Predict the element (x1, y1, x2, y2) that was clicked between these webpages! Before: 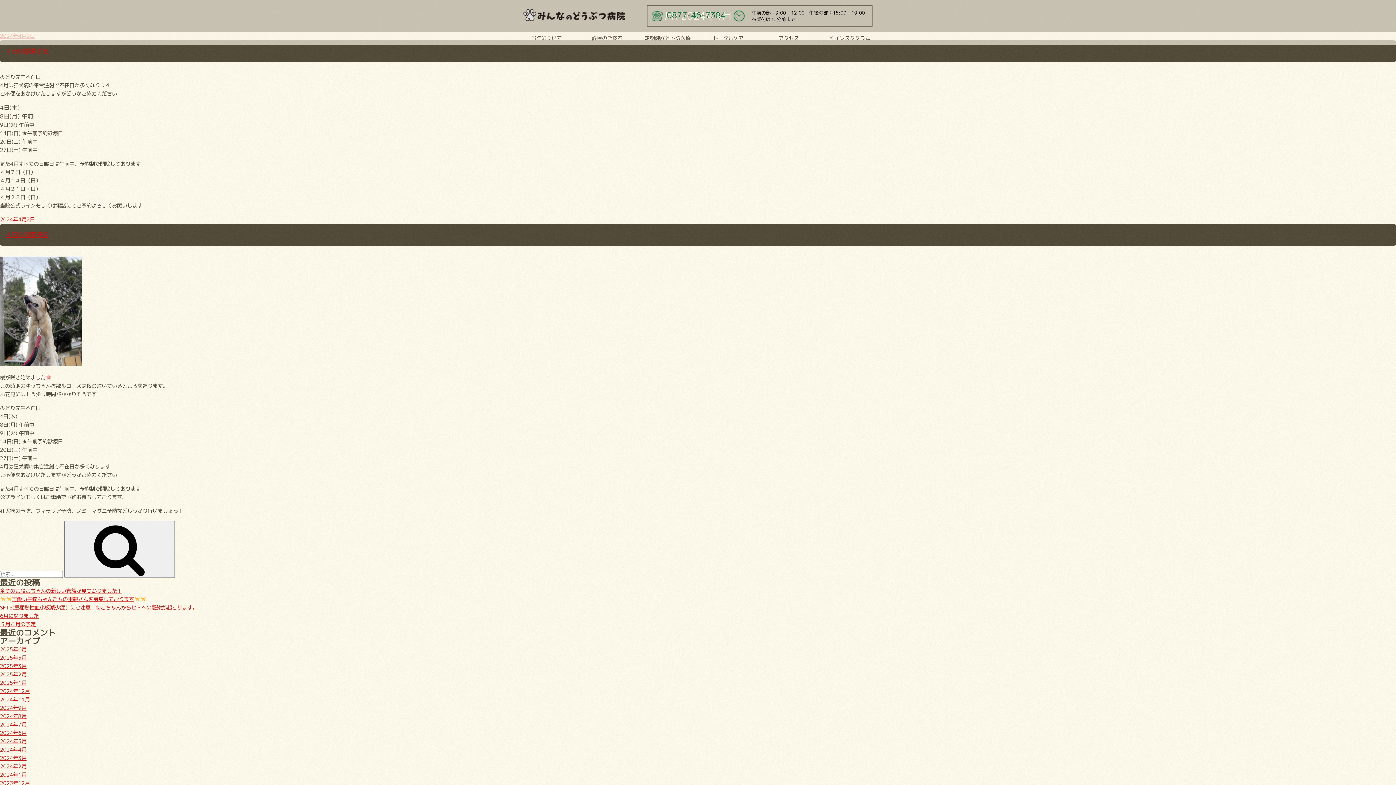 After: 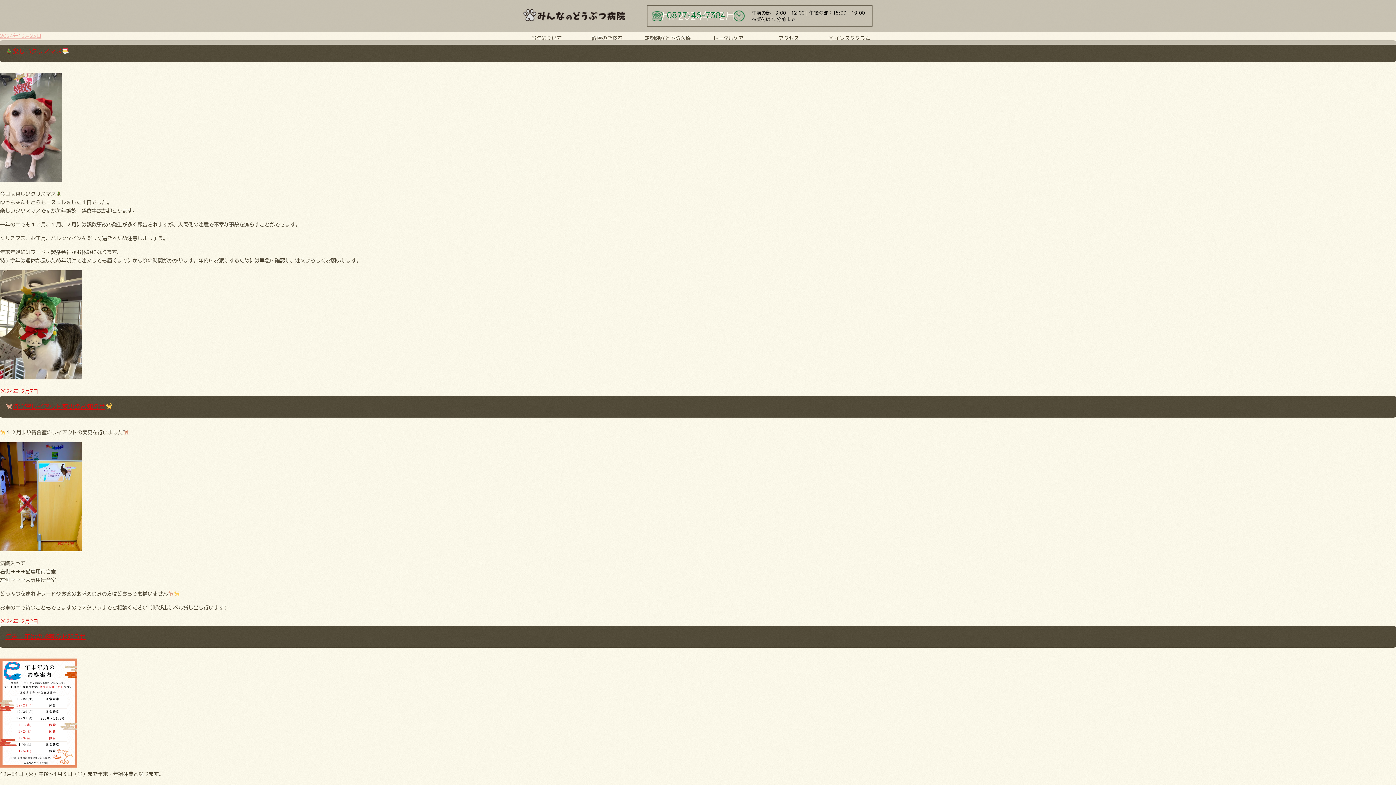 Action: bbox: (0, 688, 29, 695) label: 2024年12月